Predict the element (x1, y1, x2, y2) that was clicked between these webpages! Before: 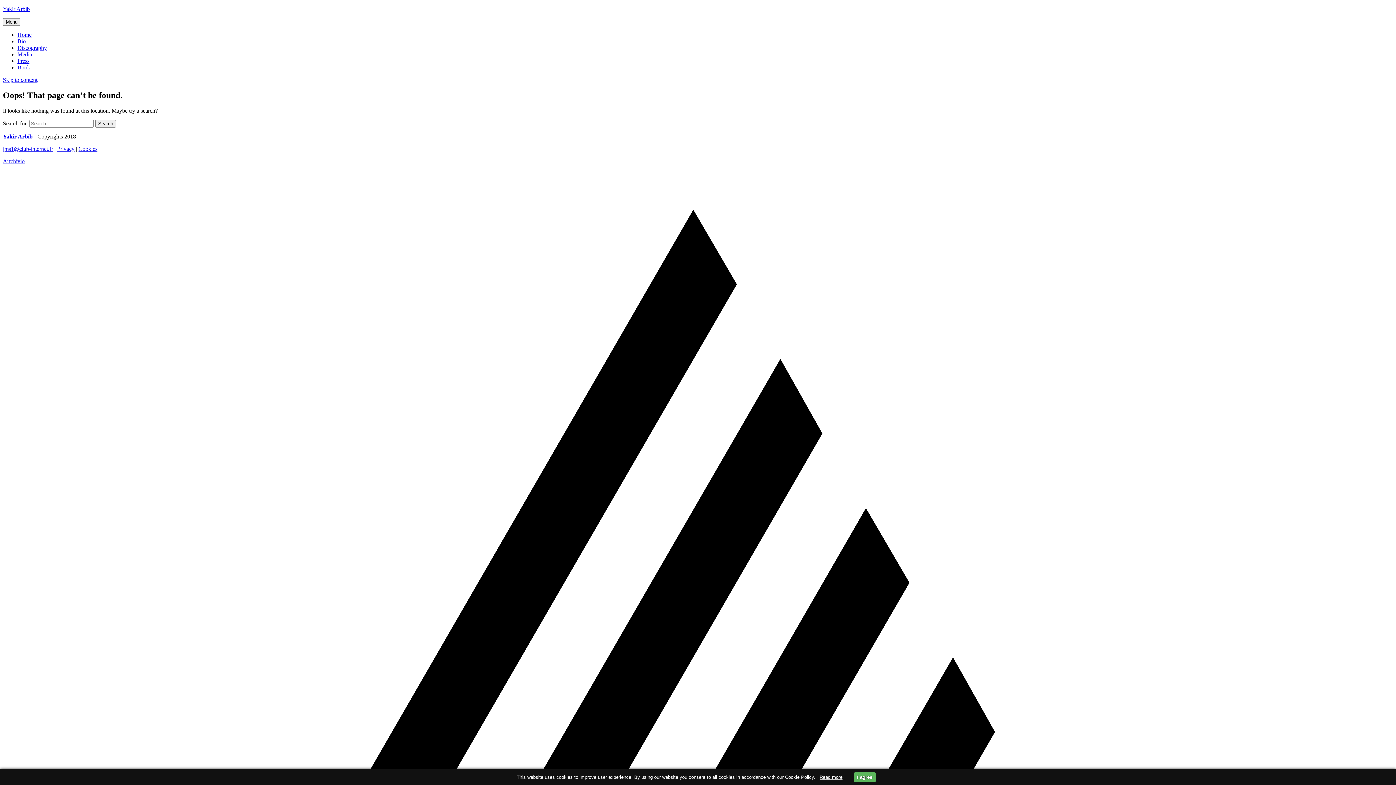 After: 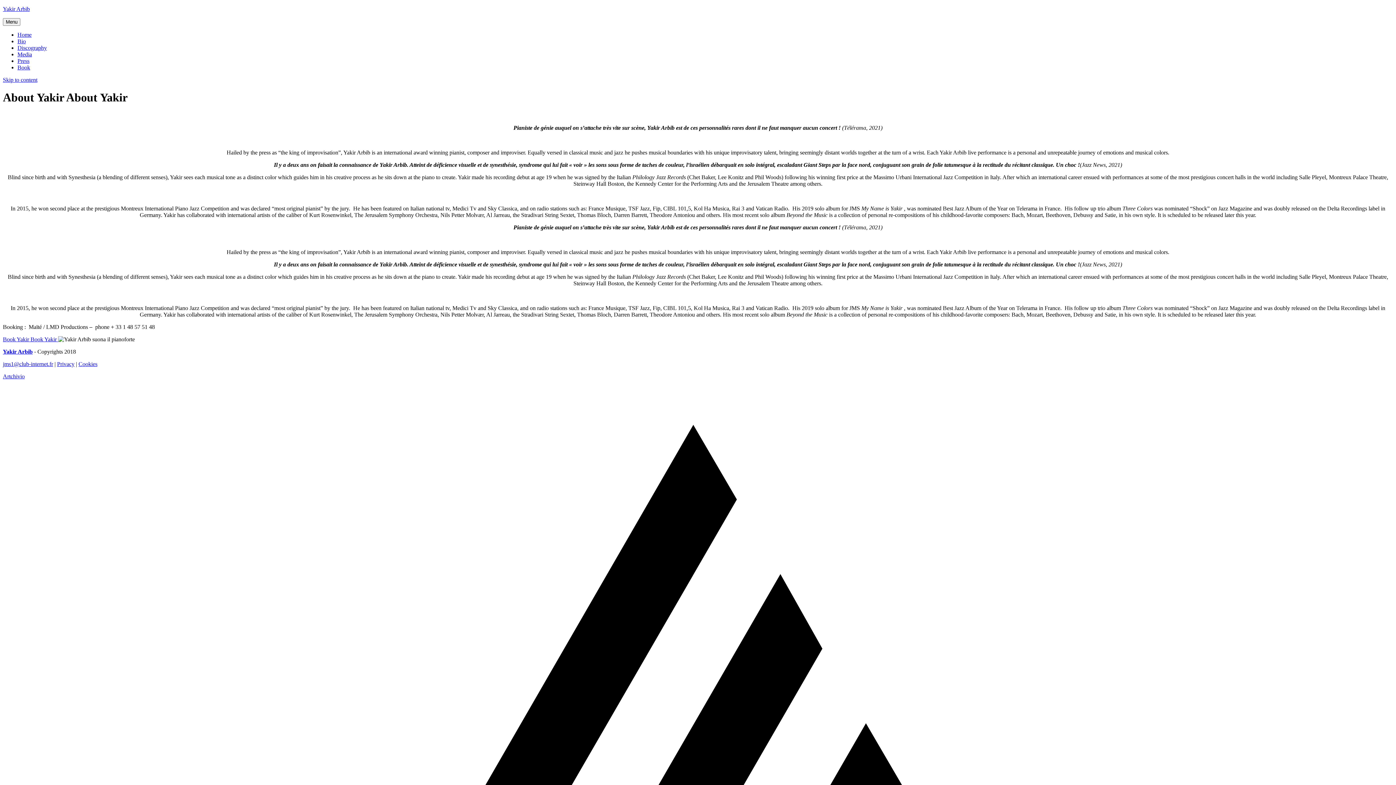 Action: bbox: (17, 38, 25, 44) label: Bio